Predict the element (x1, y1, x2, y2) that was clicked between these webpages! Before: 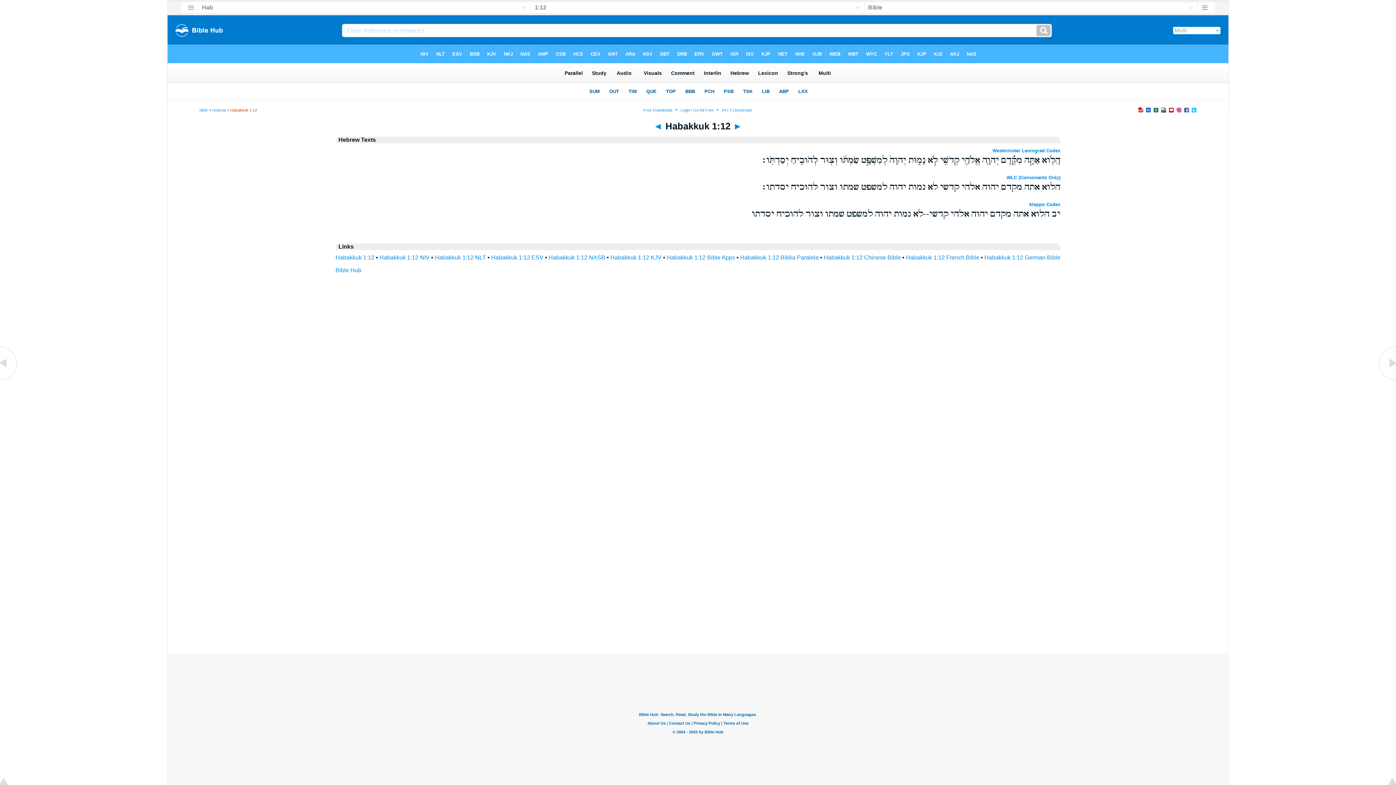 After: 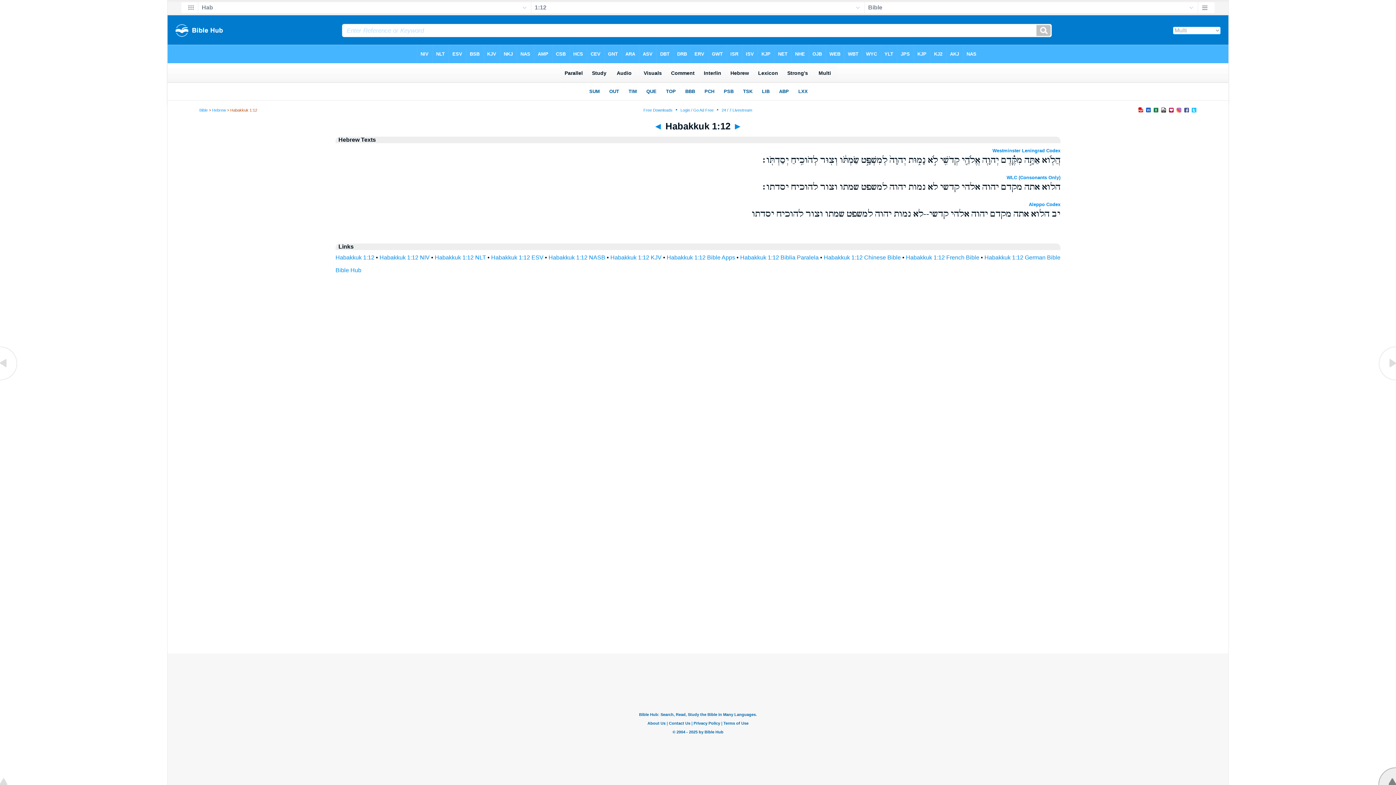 Action: bbox: (1378, 780, 1396, 786)